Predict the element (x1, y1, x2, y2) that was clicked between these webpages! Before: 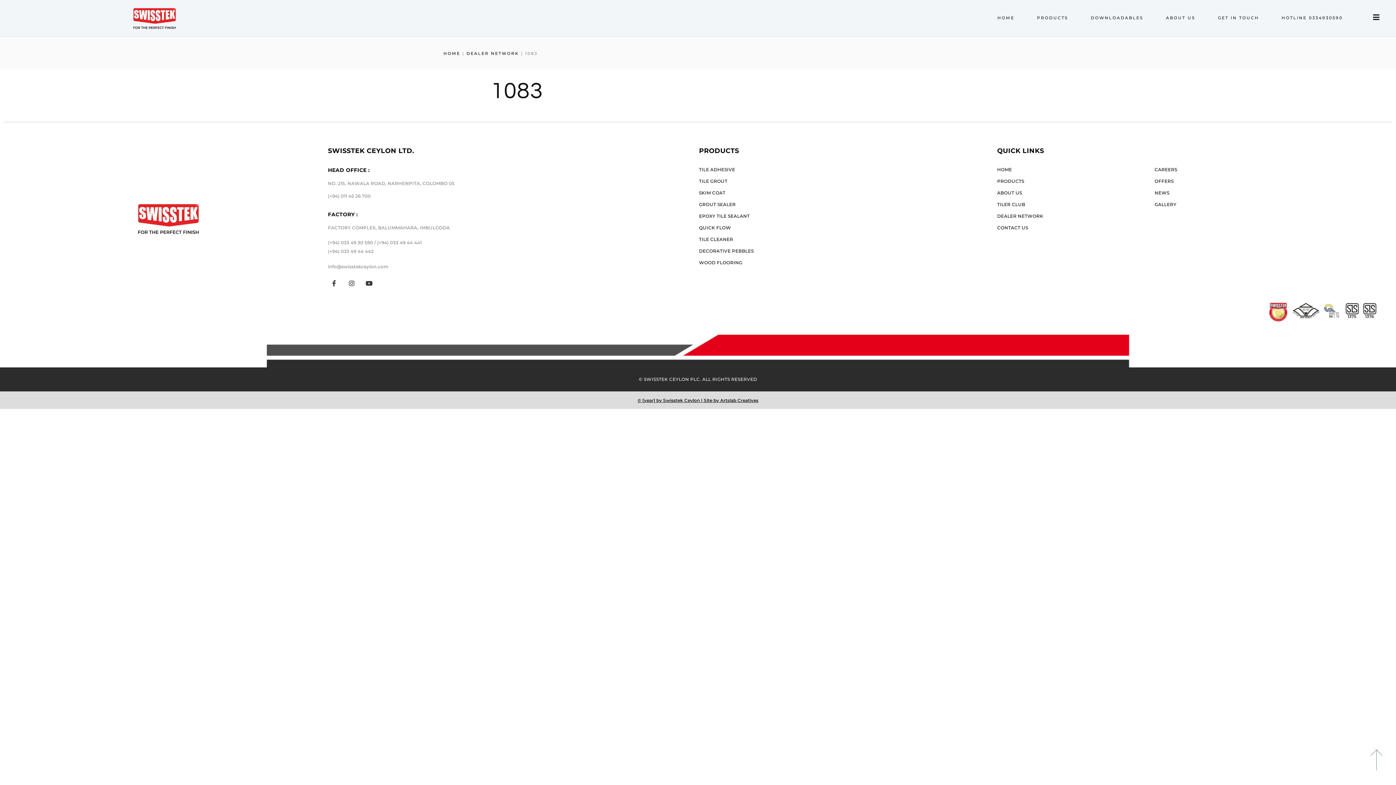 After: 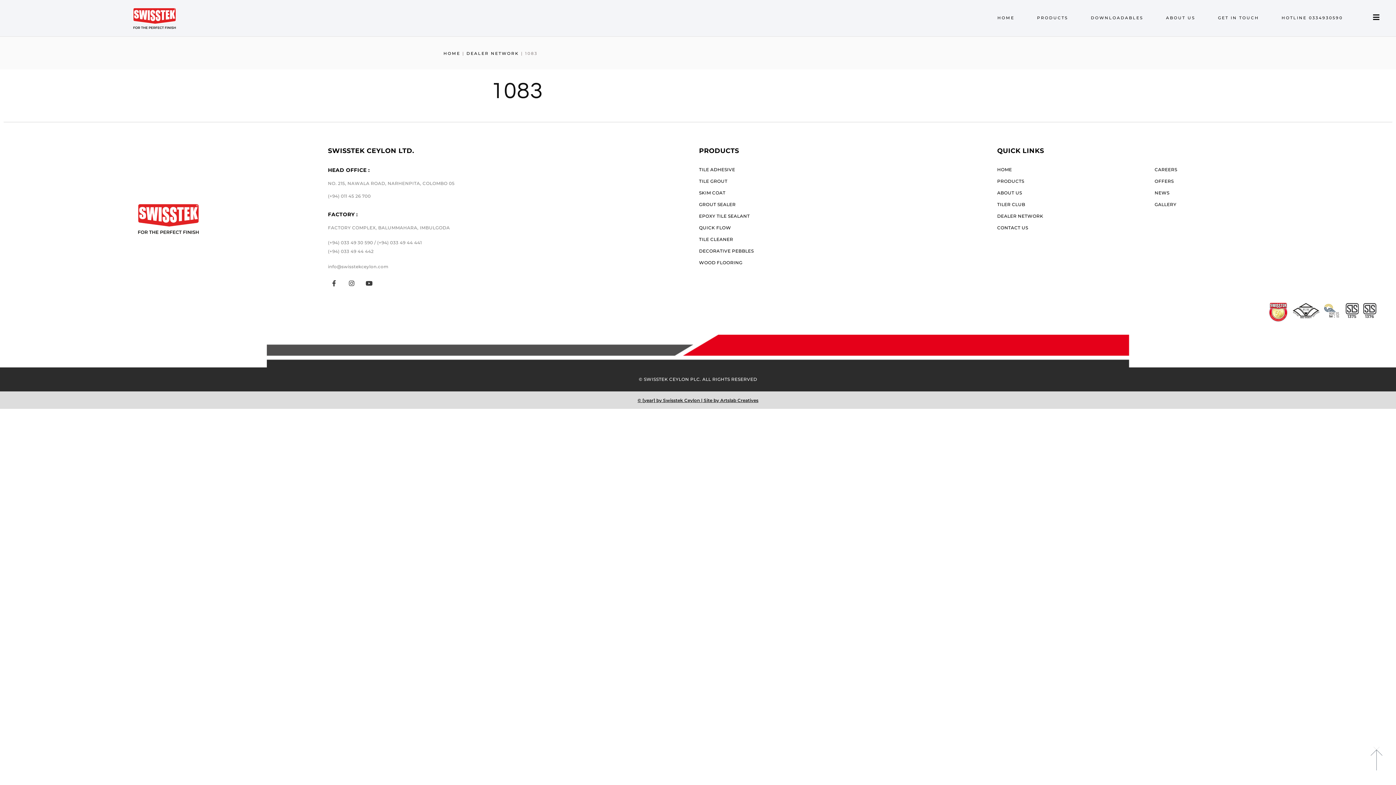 Action: label: CAREERS bbox: (1154, 166, 1177, 172)